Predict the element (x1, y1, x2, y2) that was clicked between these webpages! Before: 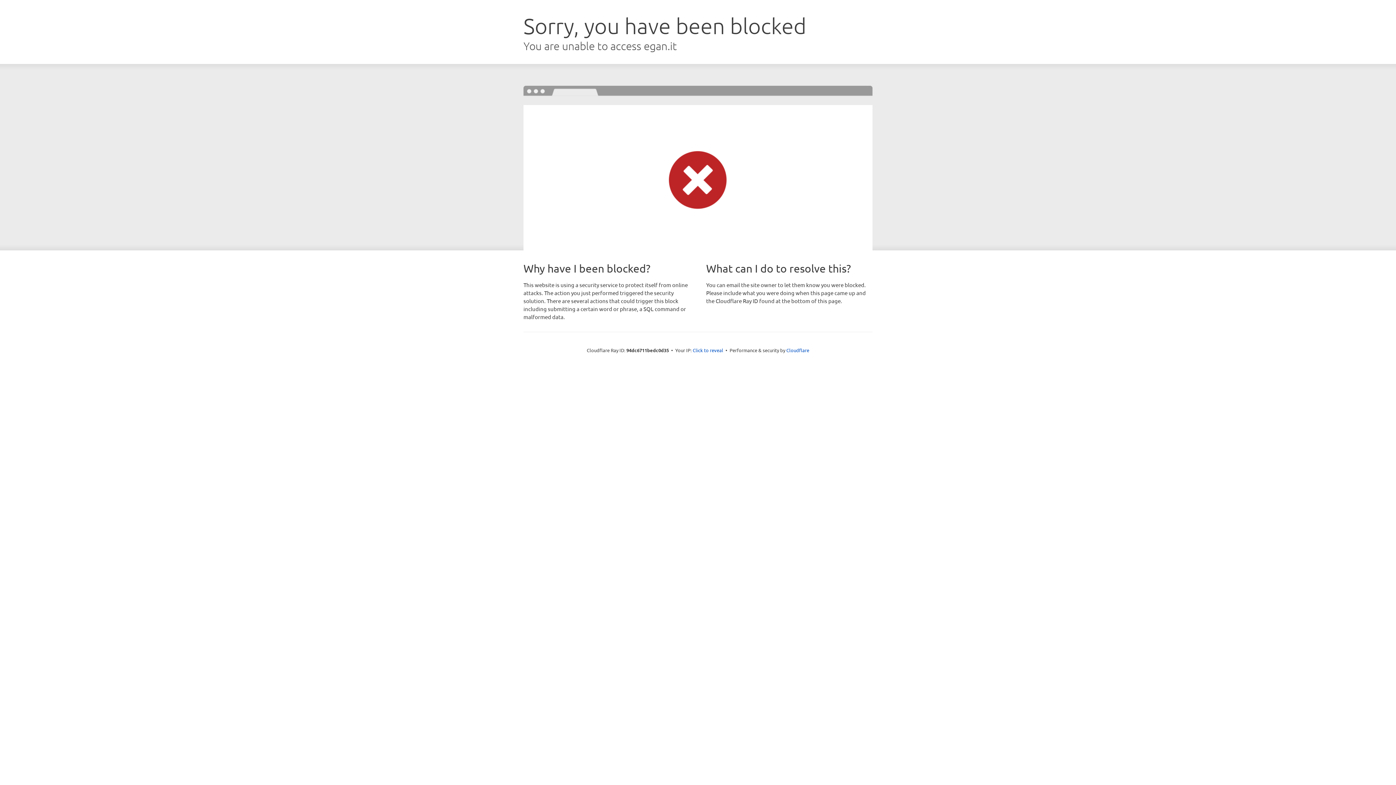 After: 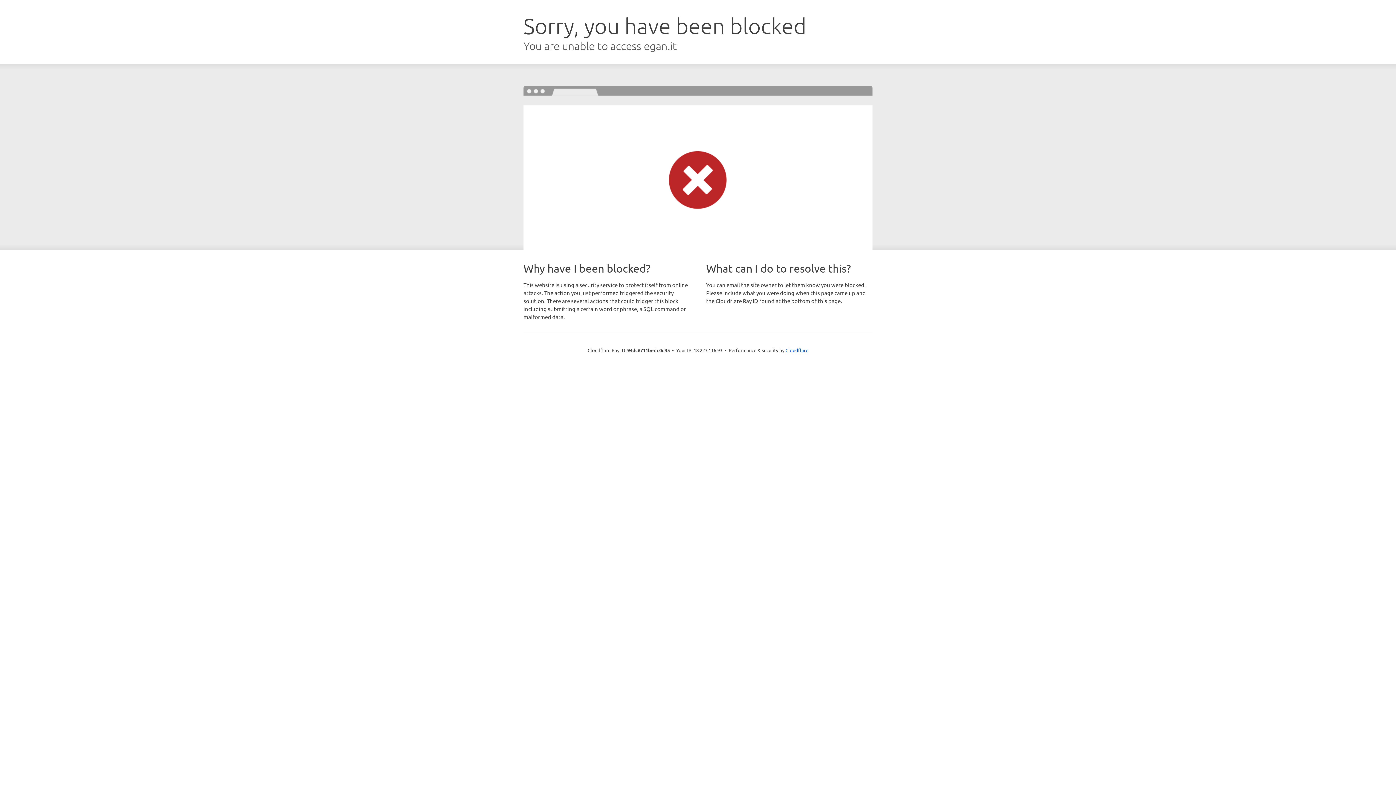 Action: bbox: (692, 346, 723, 353) label: Click to reveal